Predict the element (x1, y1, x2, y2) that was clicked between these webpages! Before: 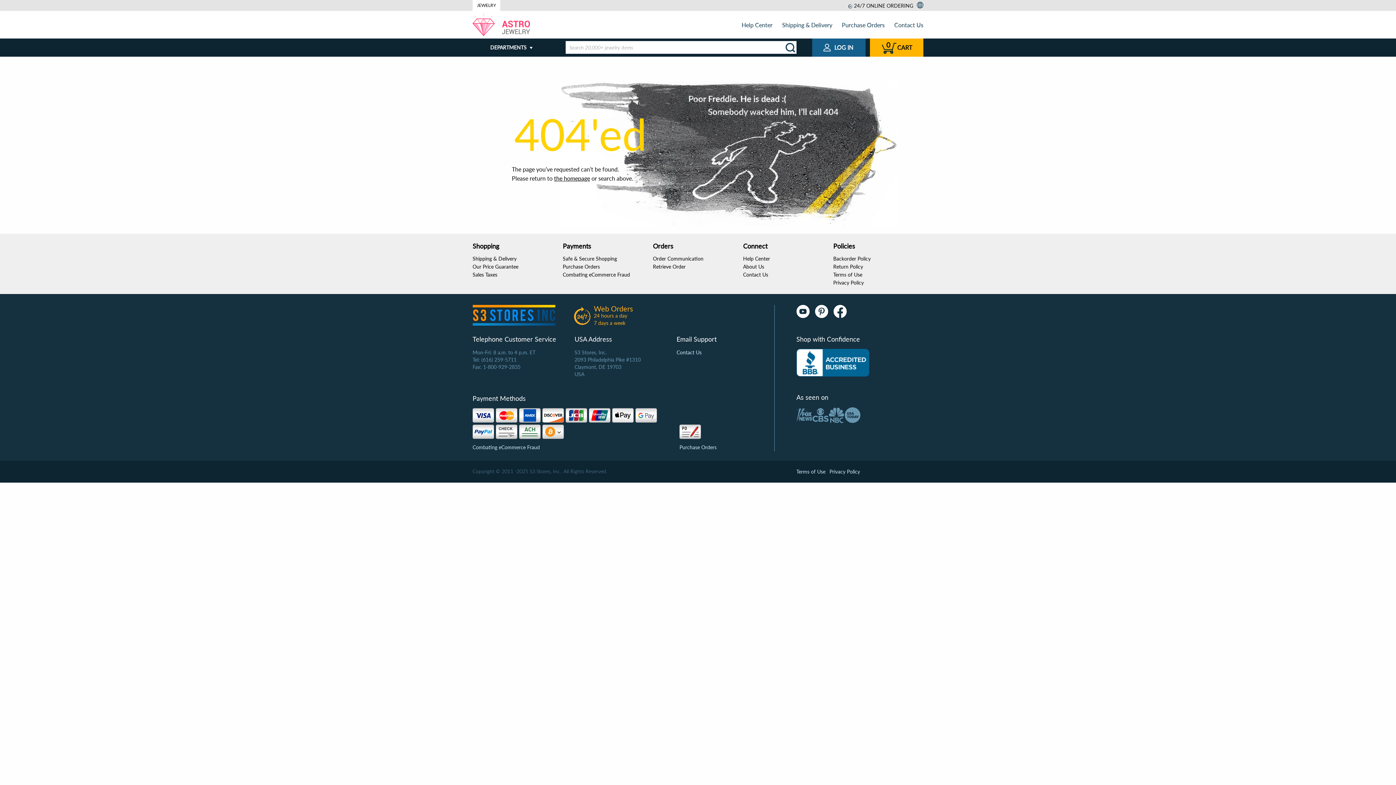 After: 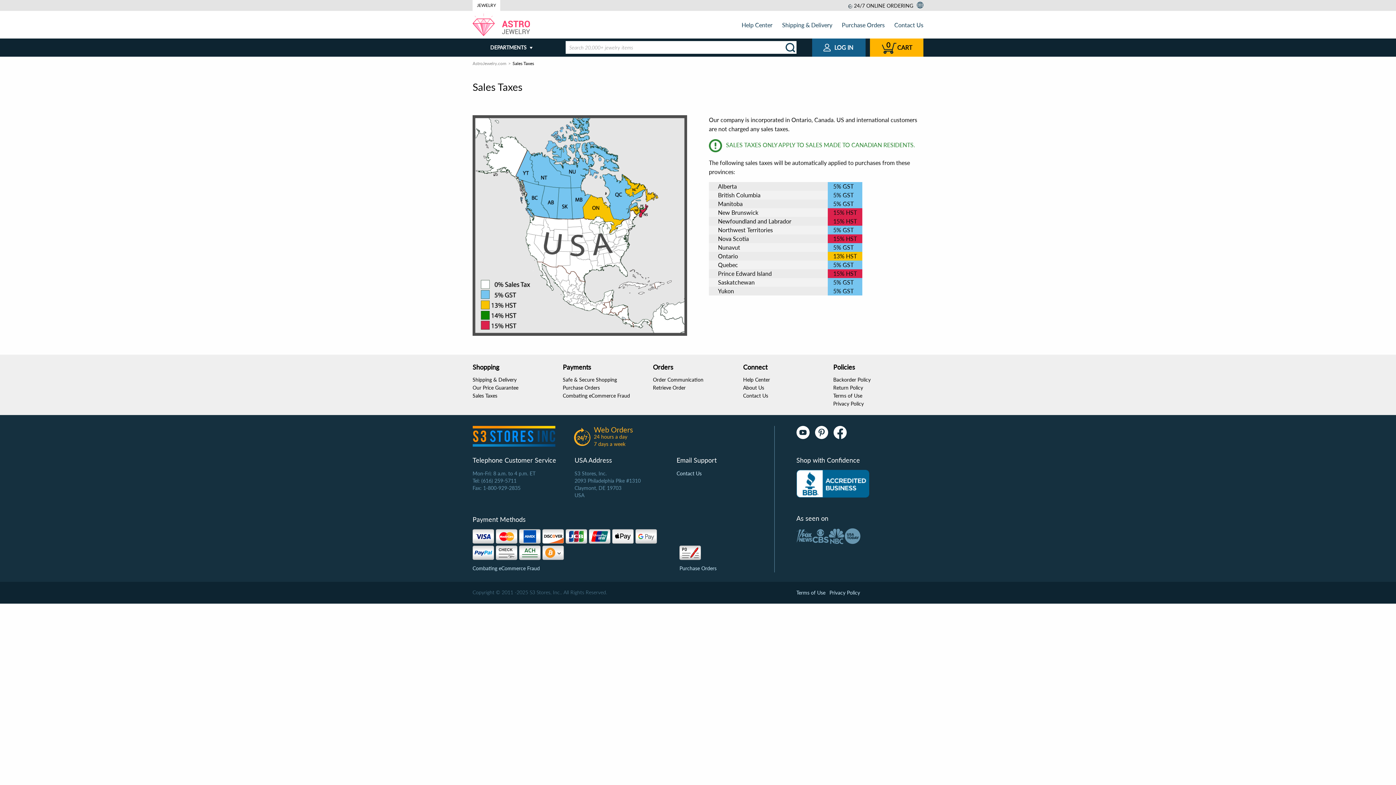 Action: label: Sales Taxes bbox: (472, 271, 497, 277)